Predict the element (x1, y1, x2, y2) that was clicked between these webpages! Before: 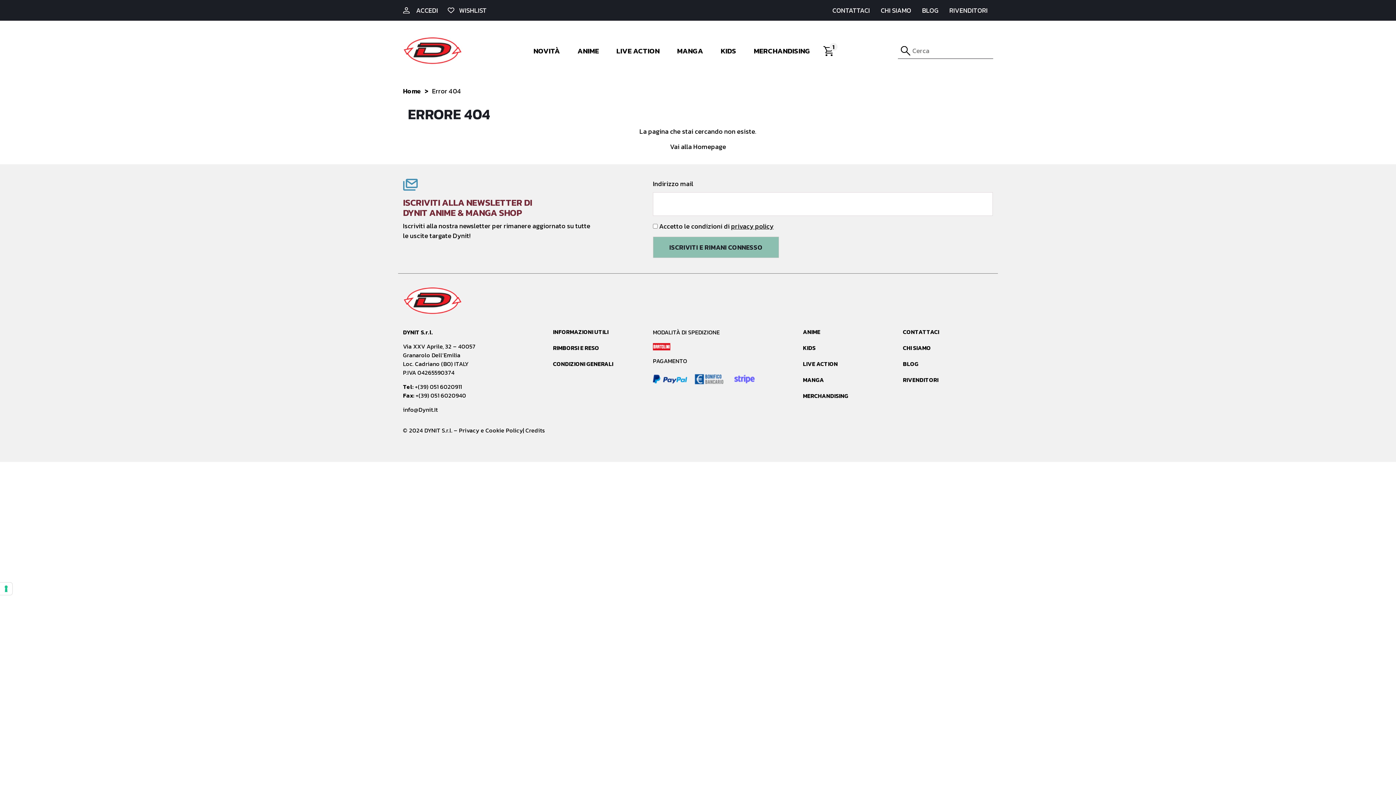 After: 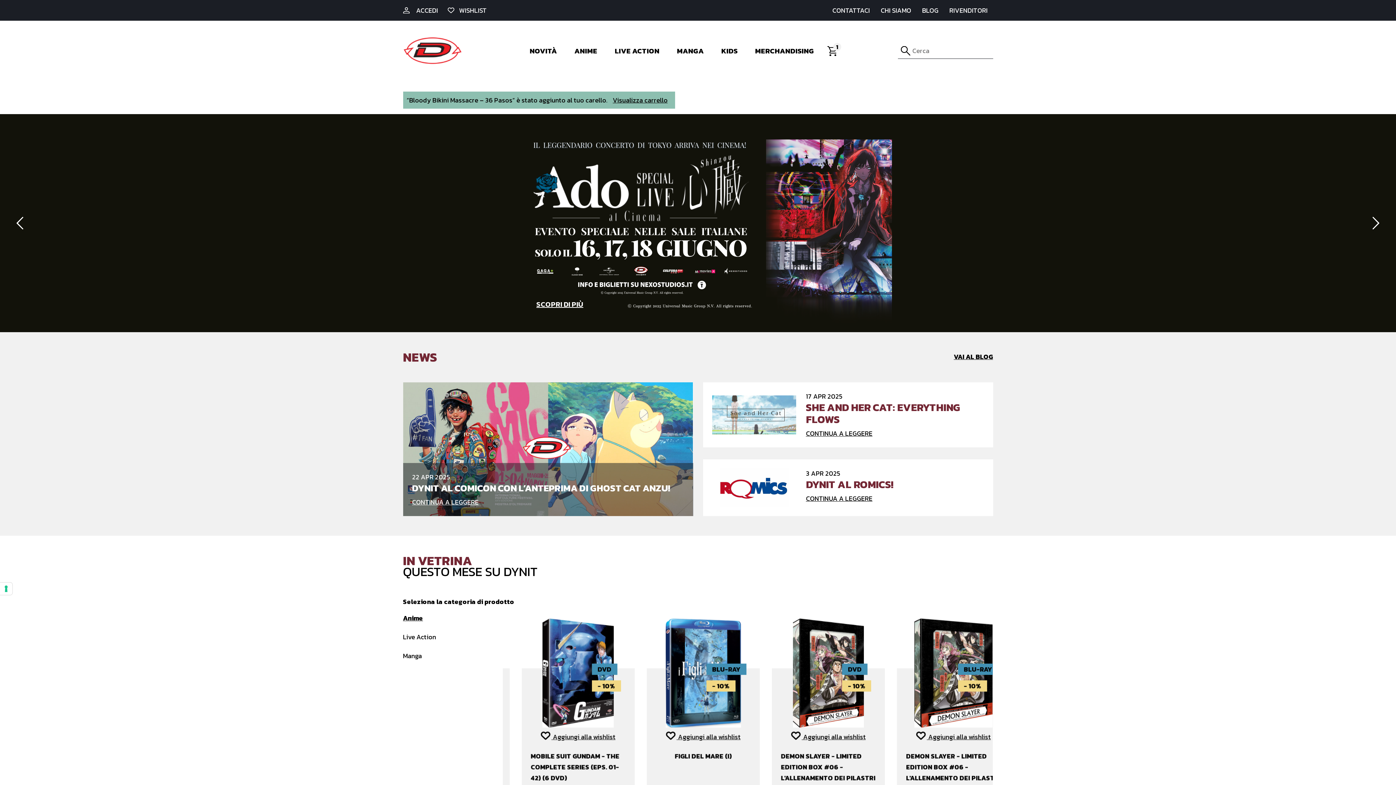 Action: bbox: (403, 33, 462, 68)